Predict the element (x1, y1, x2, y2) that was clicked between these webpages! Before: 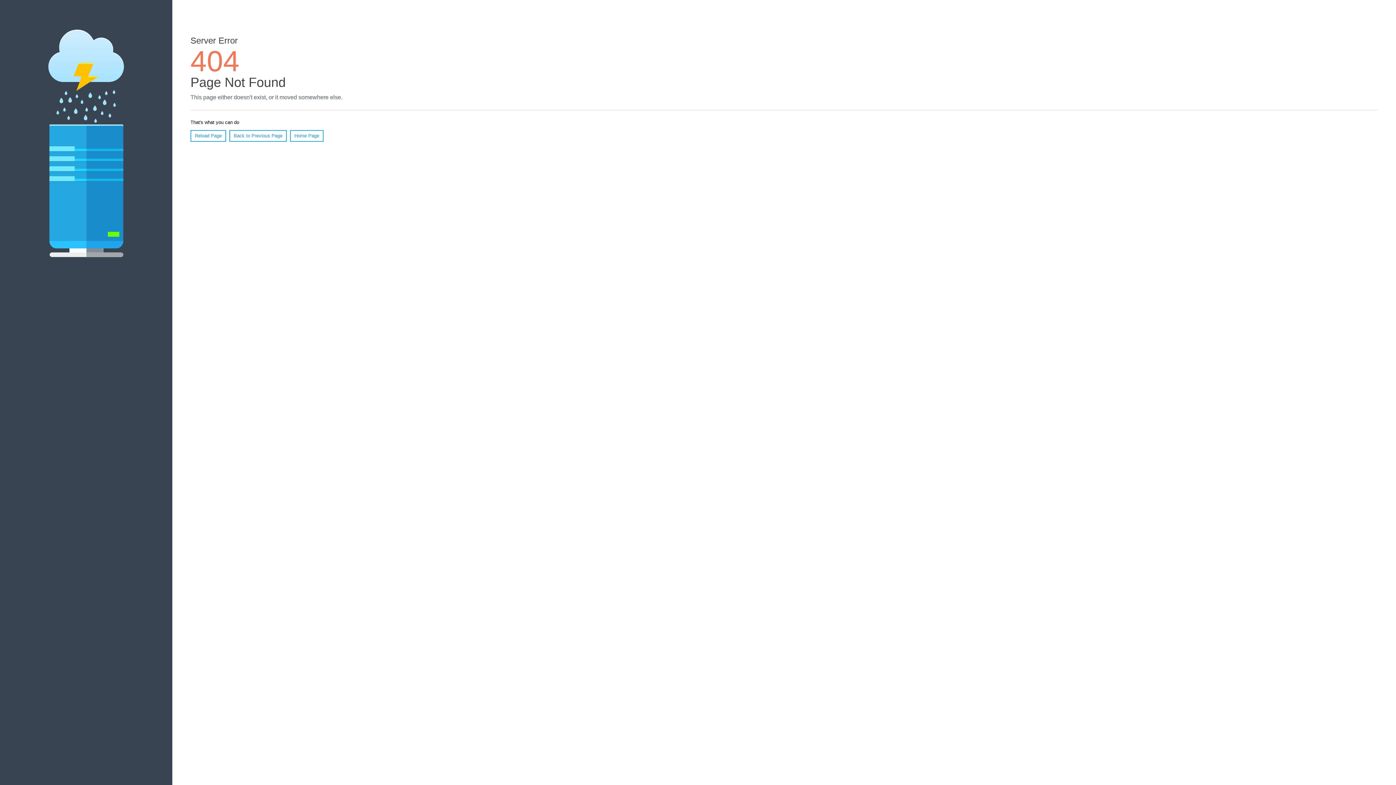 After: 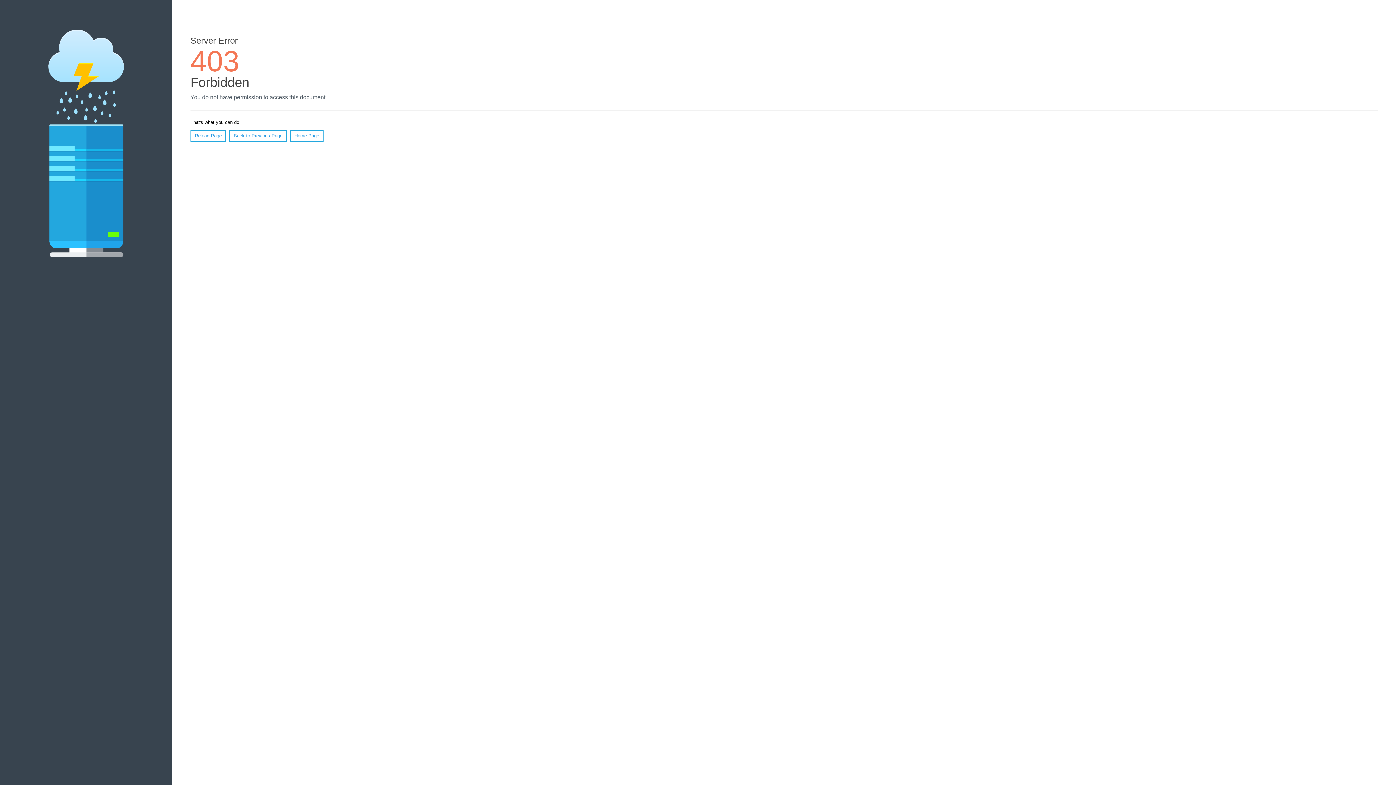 Action: bbox: (290, 130, 323, 141) label: Home Page